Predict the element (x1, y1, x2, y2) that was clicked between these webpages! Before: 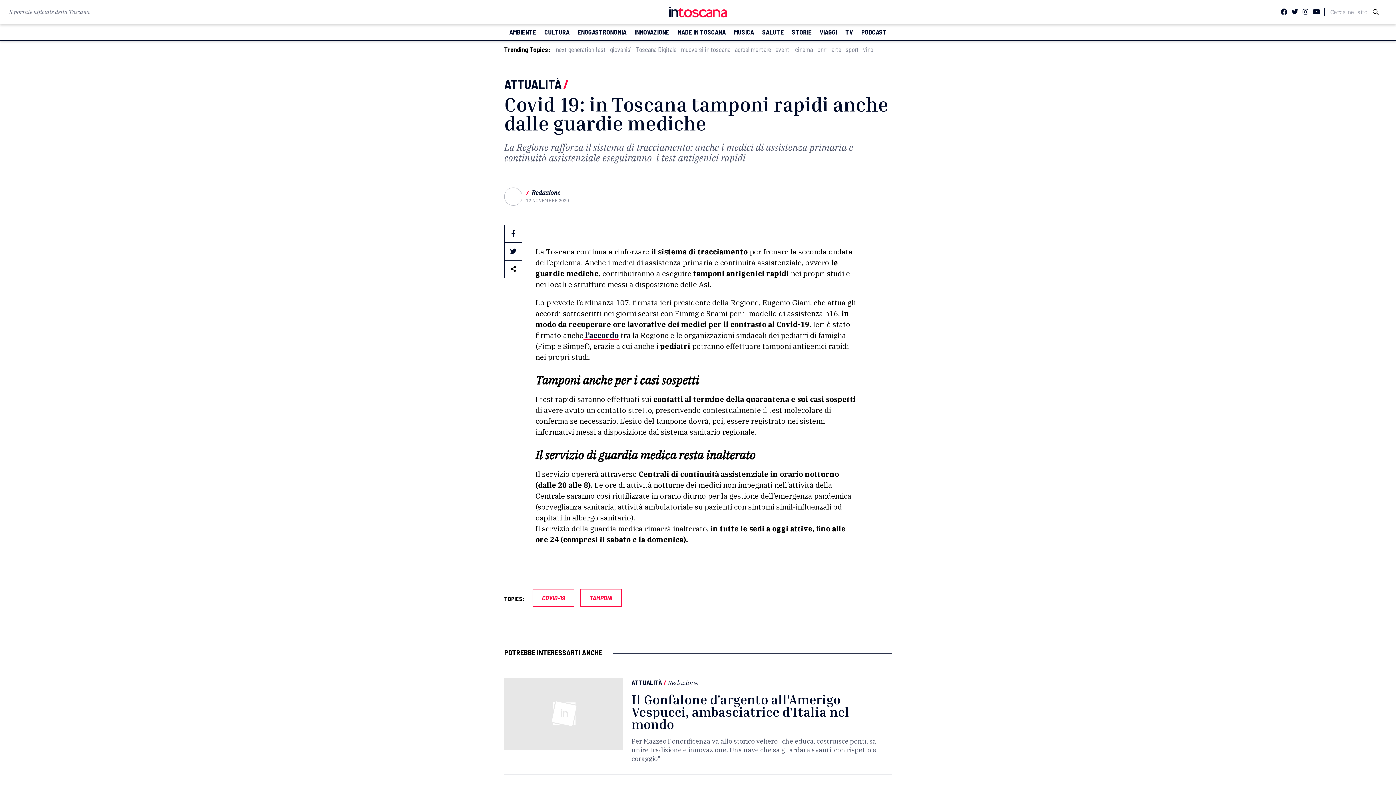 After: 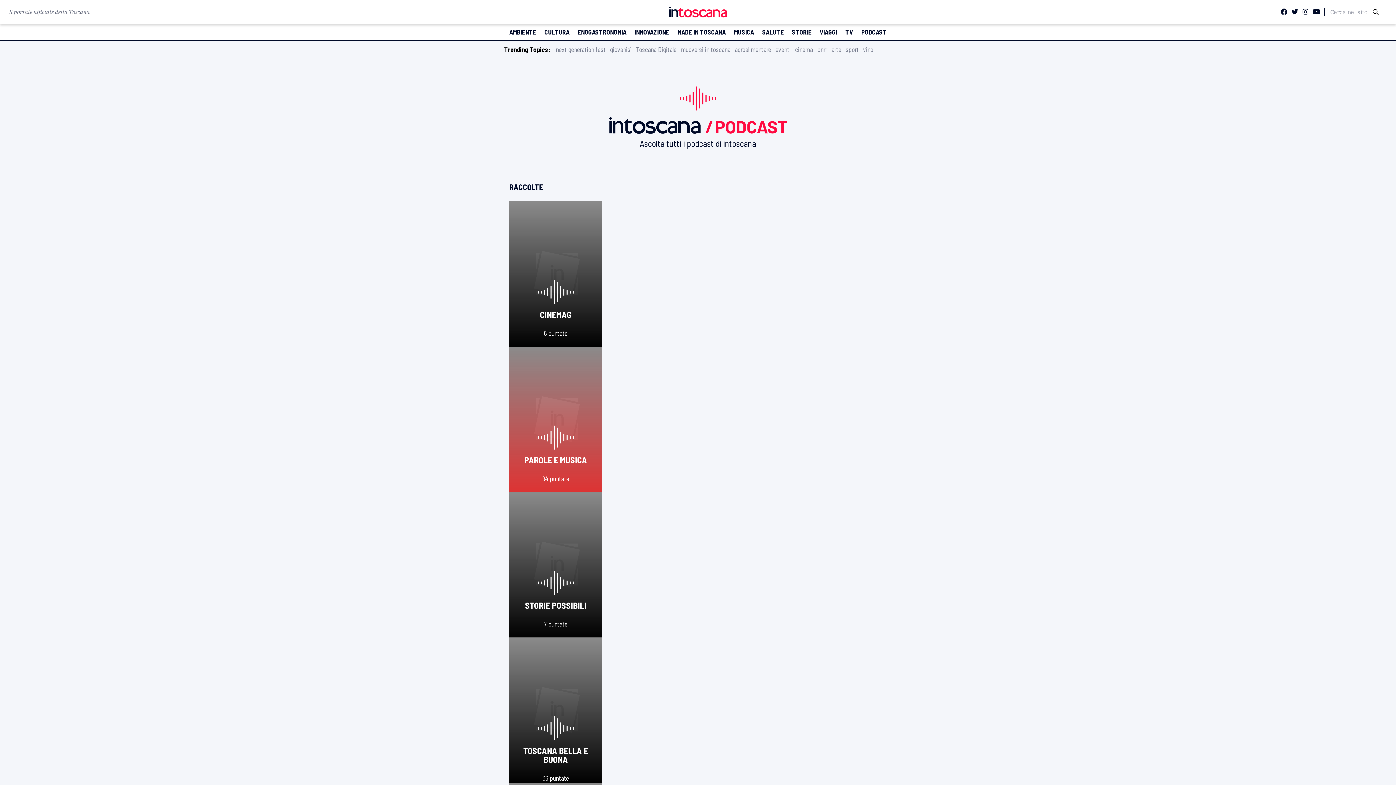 Action: label: PODCAST bbox: (861, 28, 886, 35)